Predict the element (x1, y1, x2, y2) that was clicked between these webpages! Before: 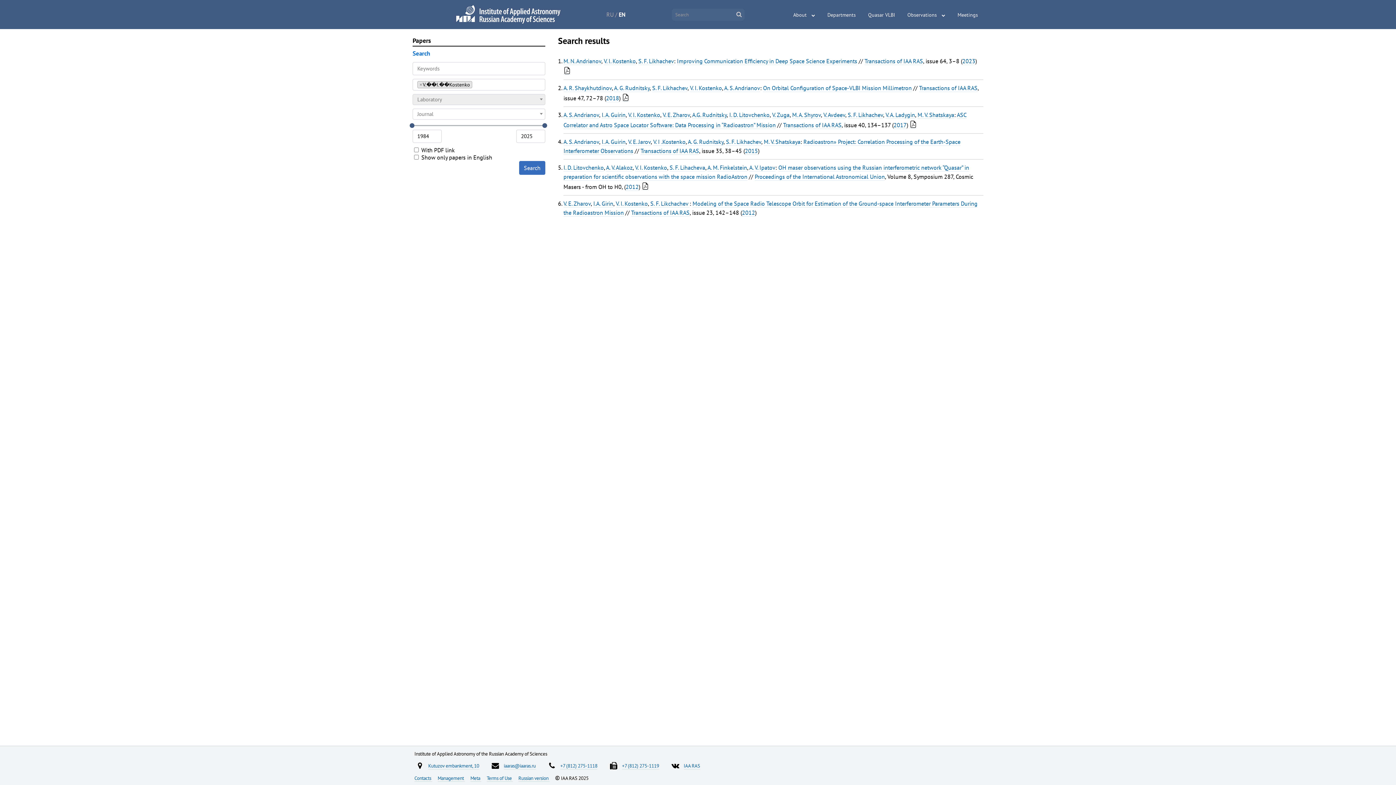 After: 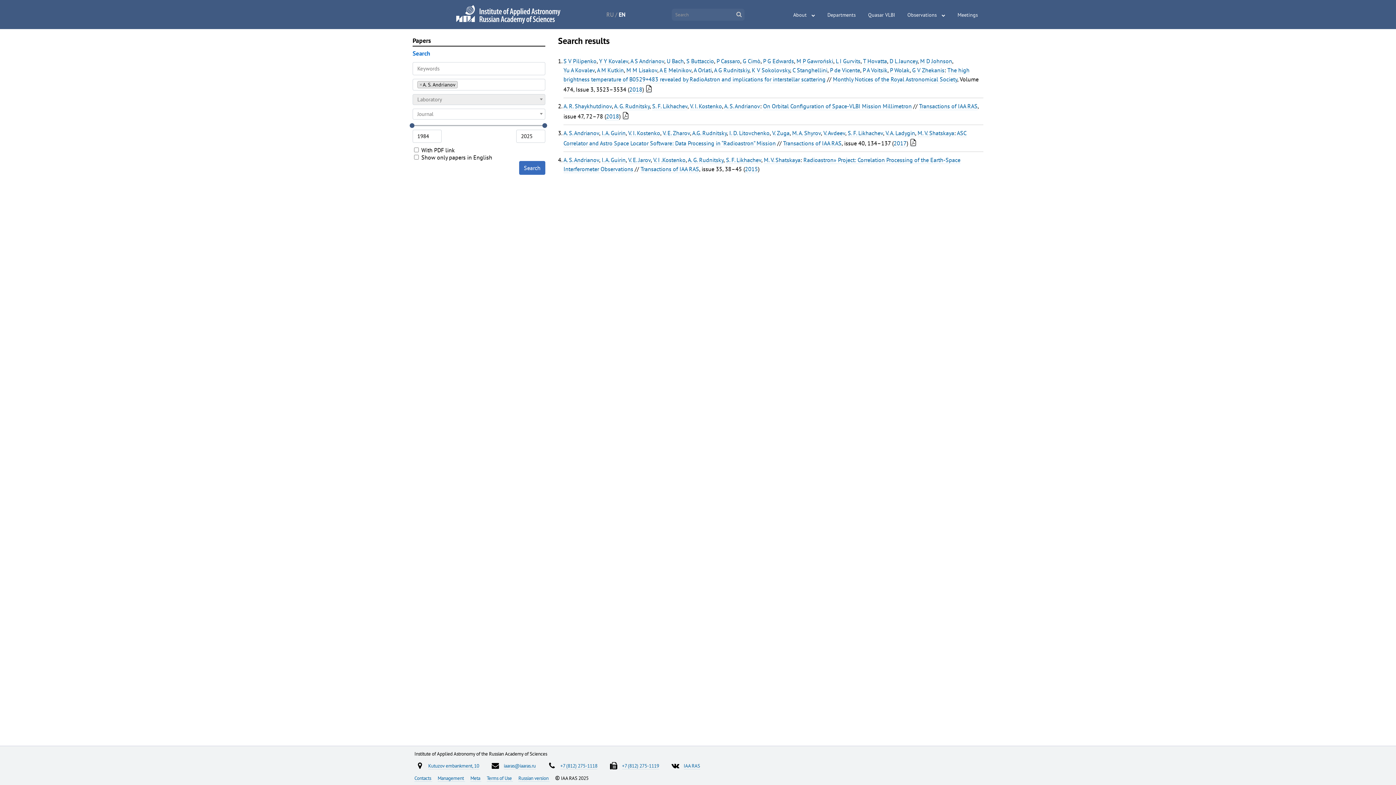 Action: label: A. S. Andrianov bbox: (563, 138, 599, 145)